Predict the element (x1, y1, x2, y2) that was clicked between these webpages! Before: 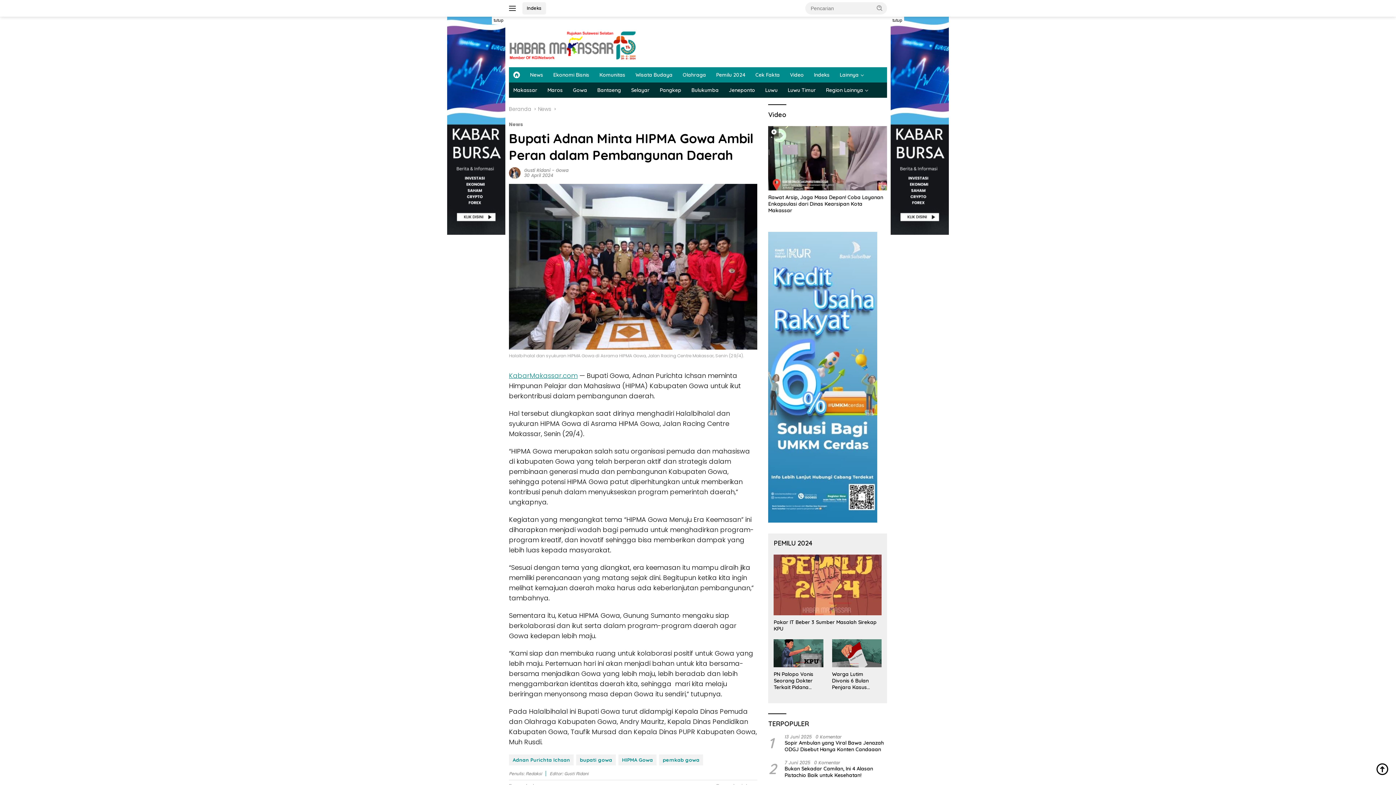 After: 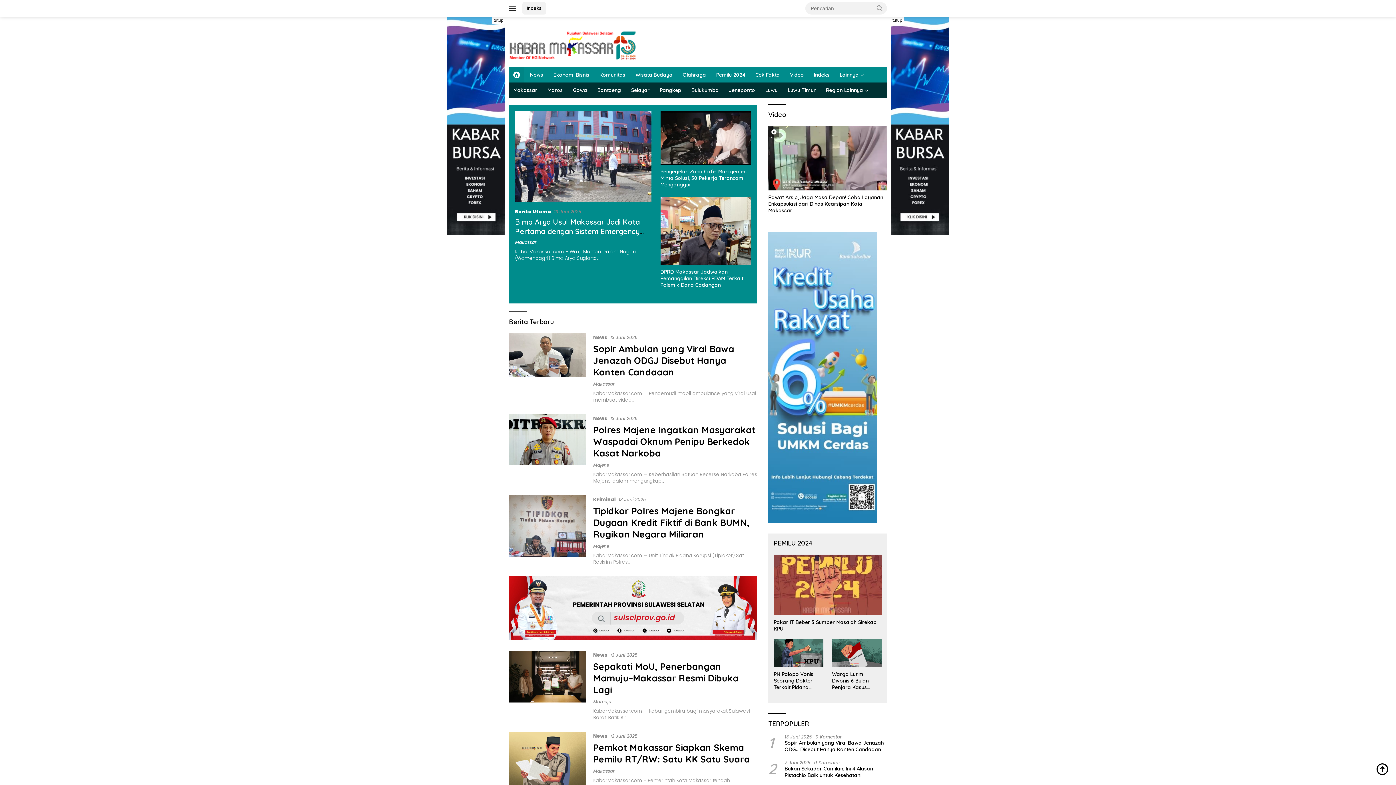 Action: bbox: (509, 105, 531, 112) label: Beranda